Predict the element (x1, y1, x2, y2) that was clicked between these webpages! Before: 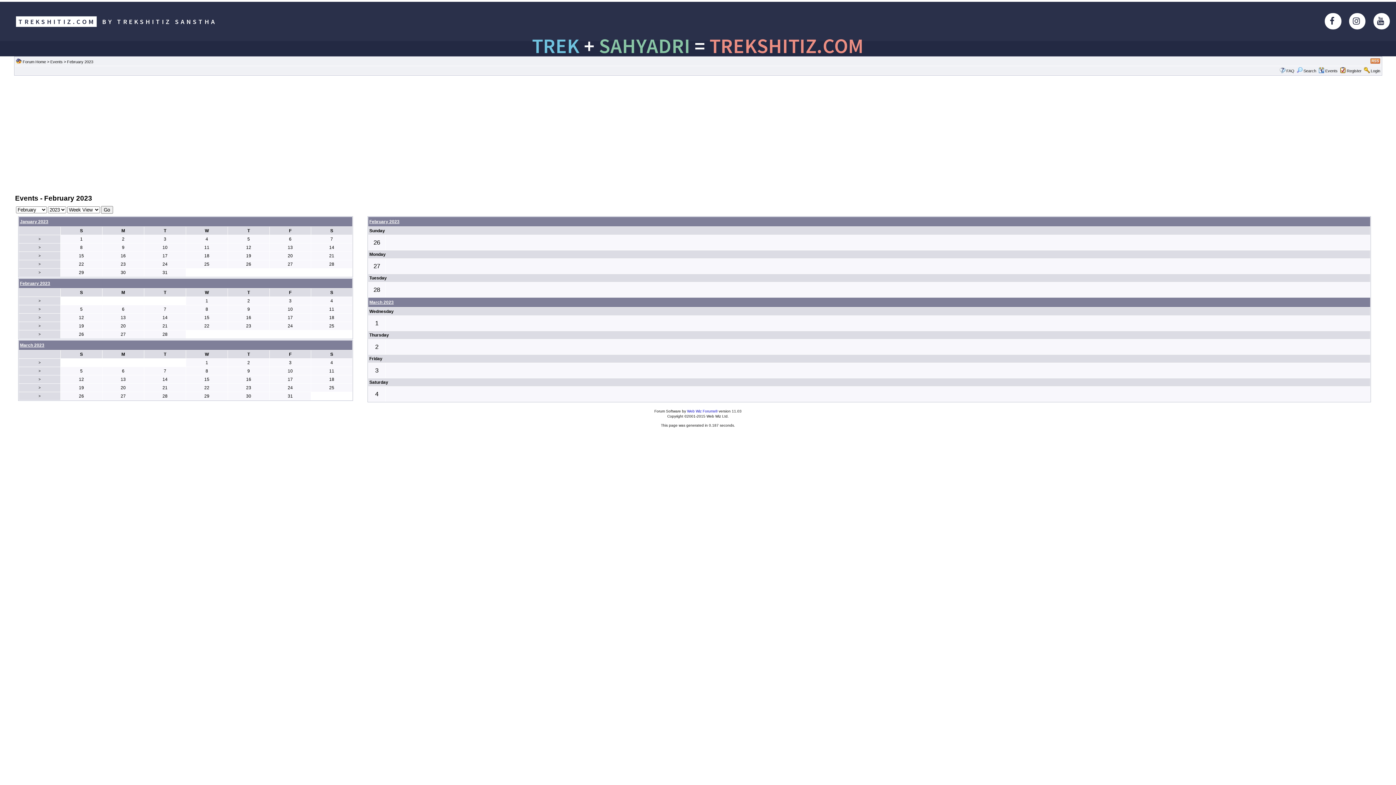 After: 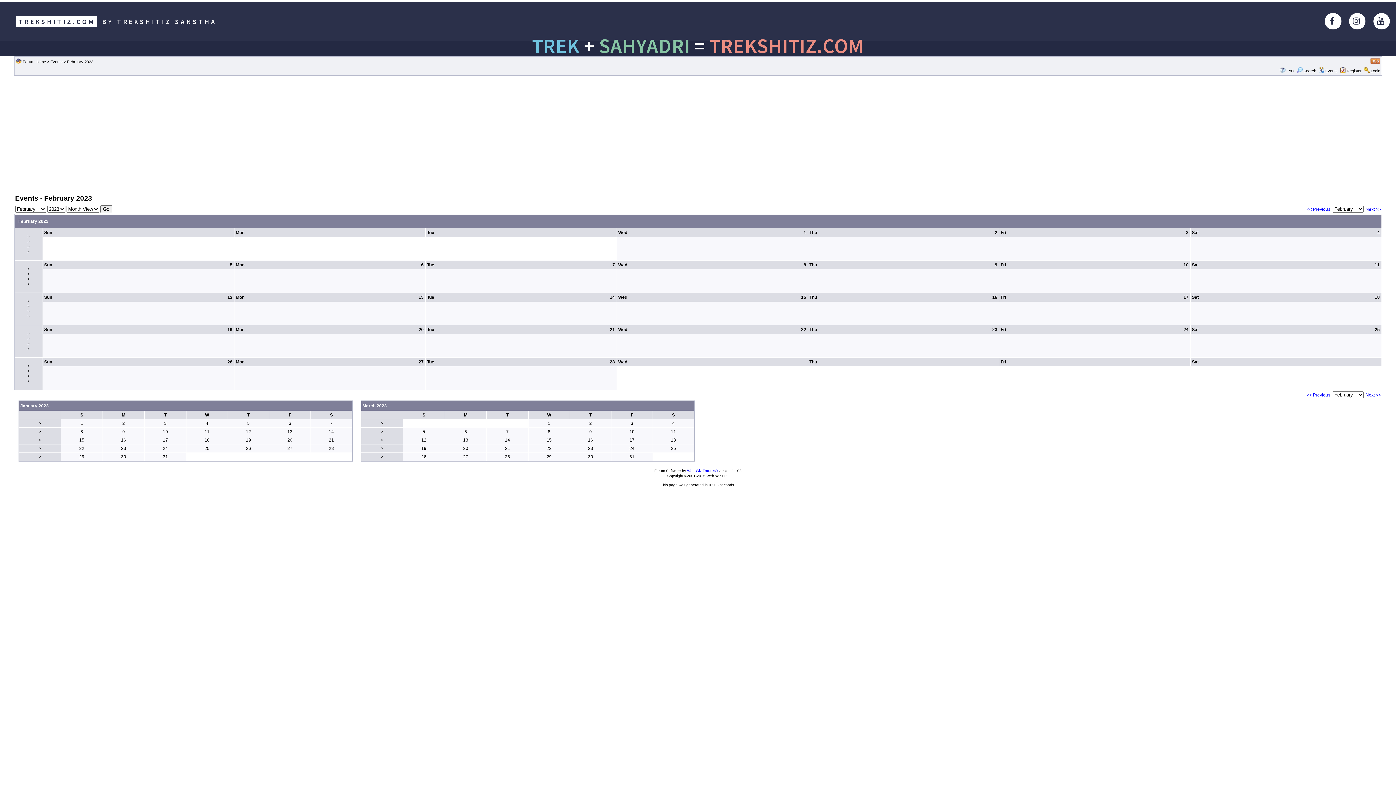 Action: bbox: (369, 219, 399, 224) label: February 2023